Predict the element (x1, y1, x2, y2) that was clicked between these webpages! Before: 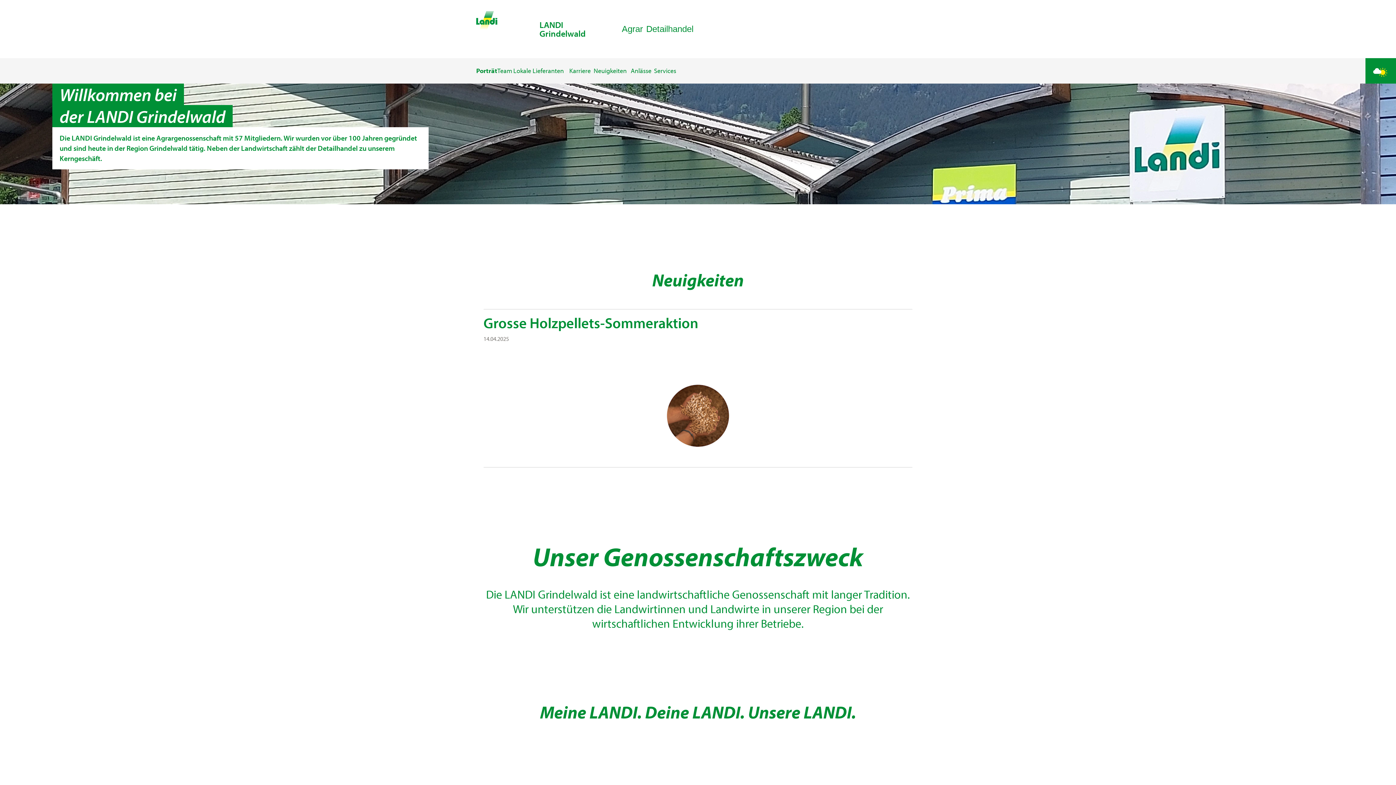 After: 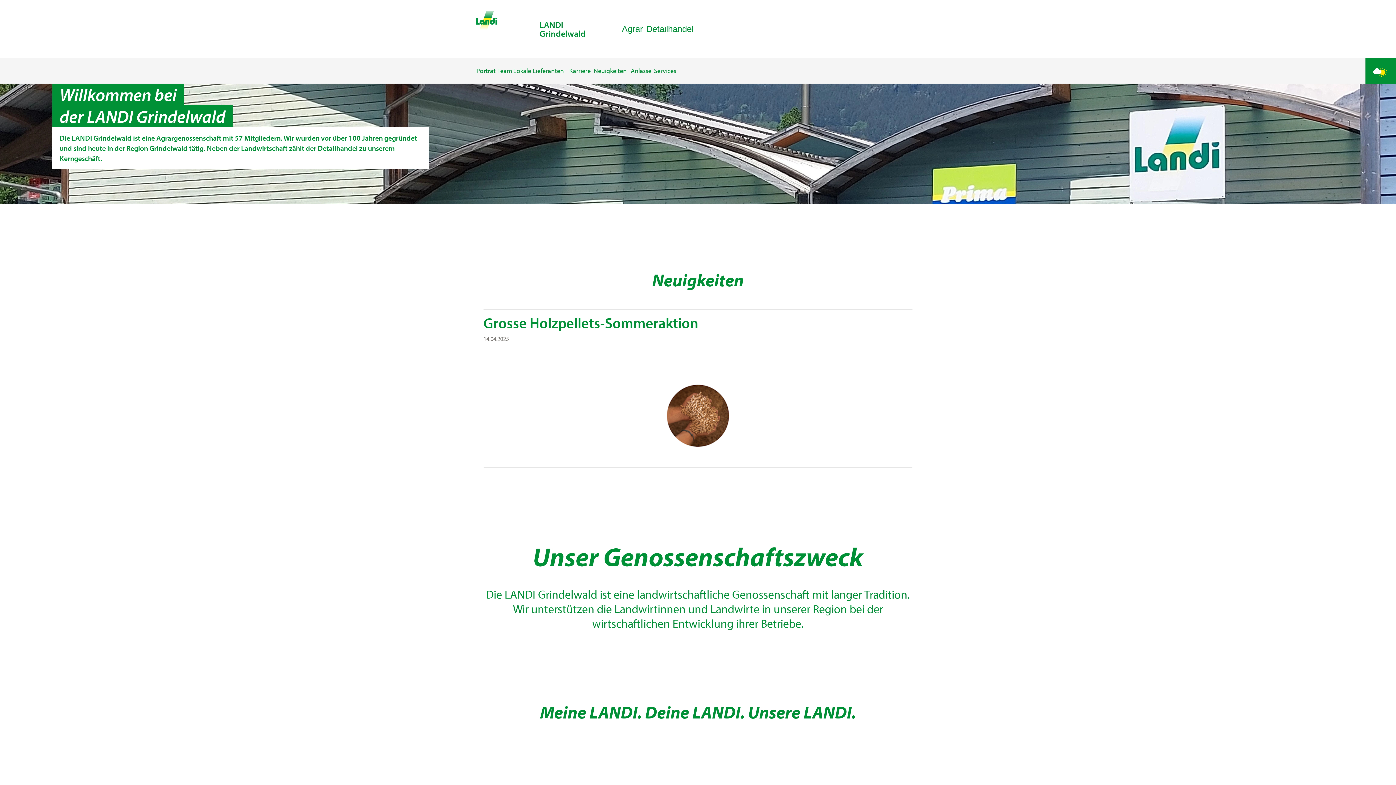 Action: label: Porträt bbox: (476, 66, 497, 74)